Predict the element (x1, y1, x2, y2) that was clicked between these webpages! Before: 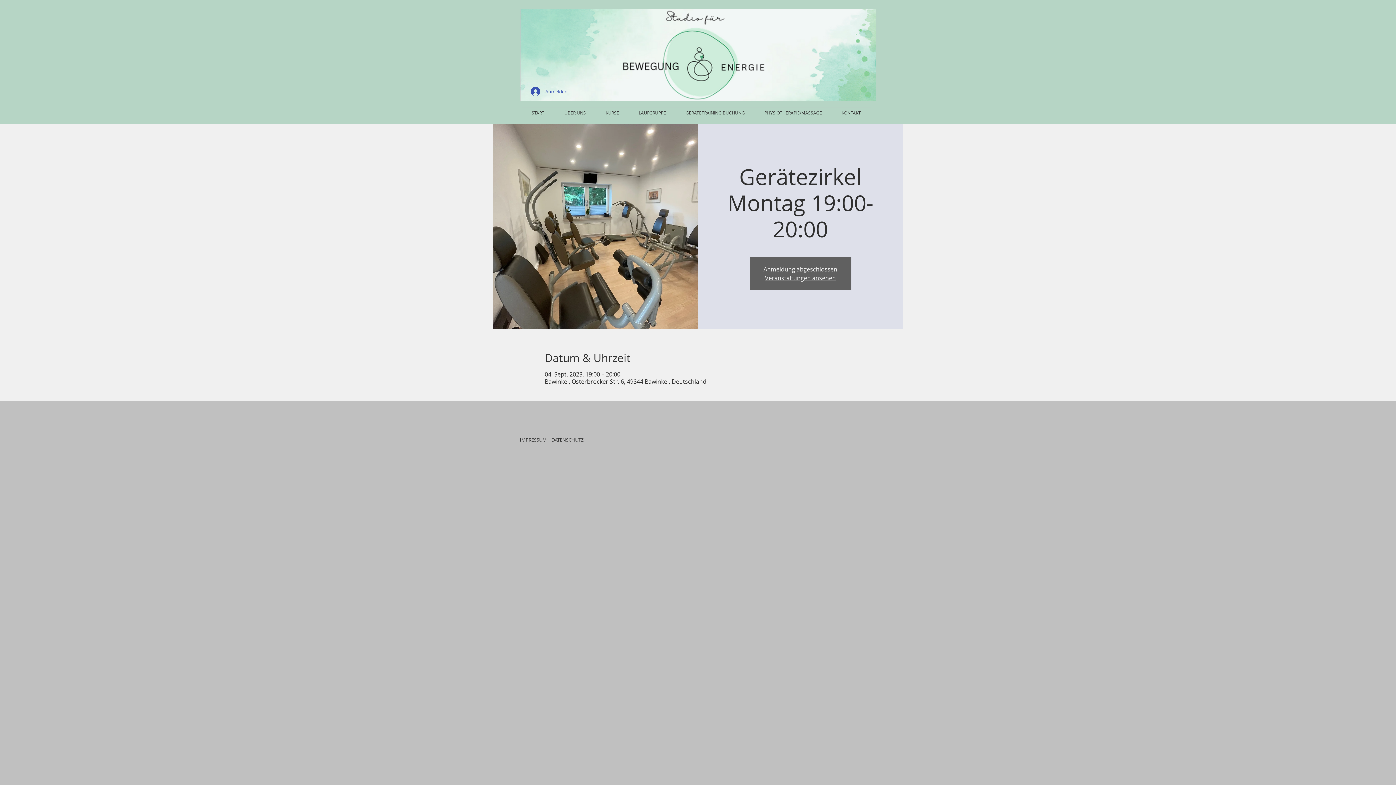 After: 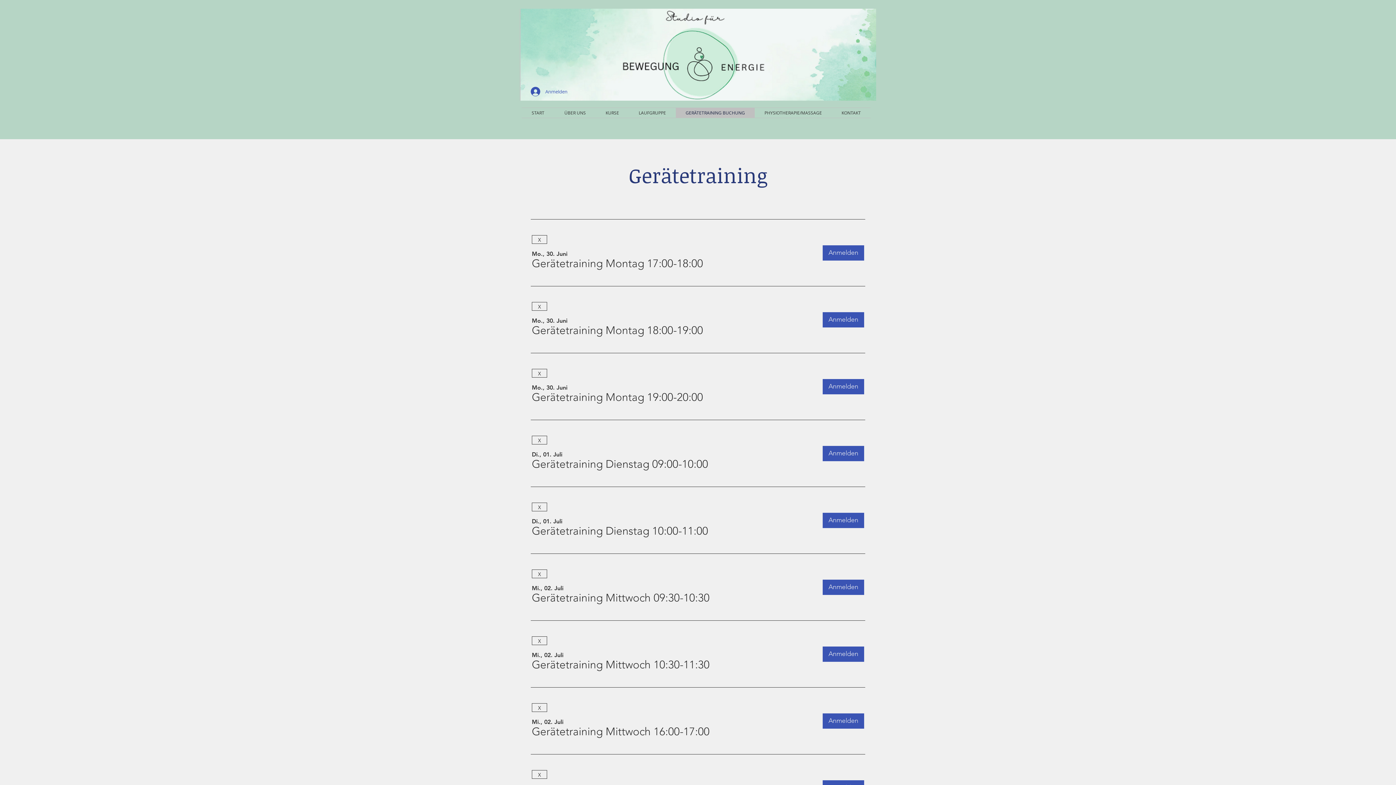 Action: bbox: (676, 108, 754, 117) label: GERÄTETRAINING BUCHUNG